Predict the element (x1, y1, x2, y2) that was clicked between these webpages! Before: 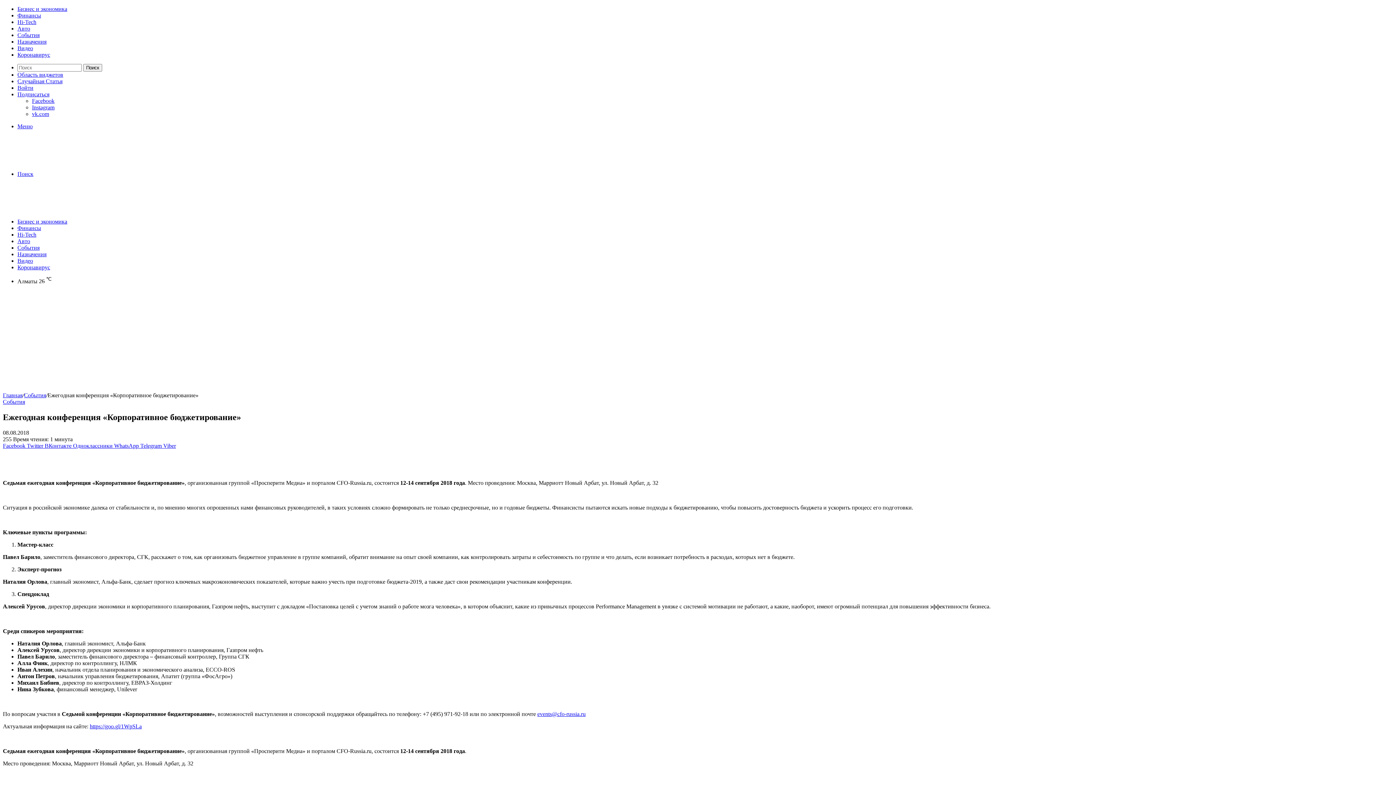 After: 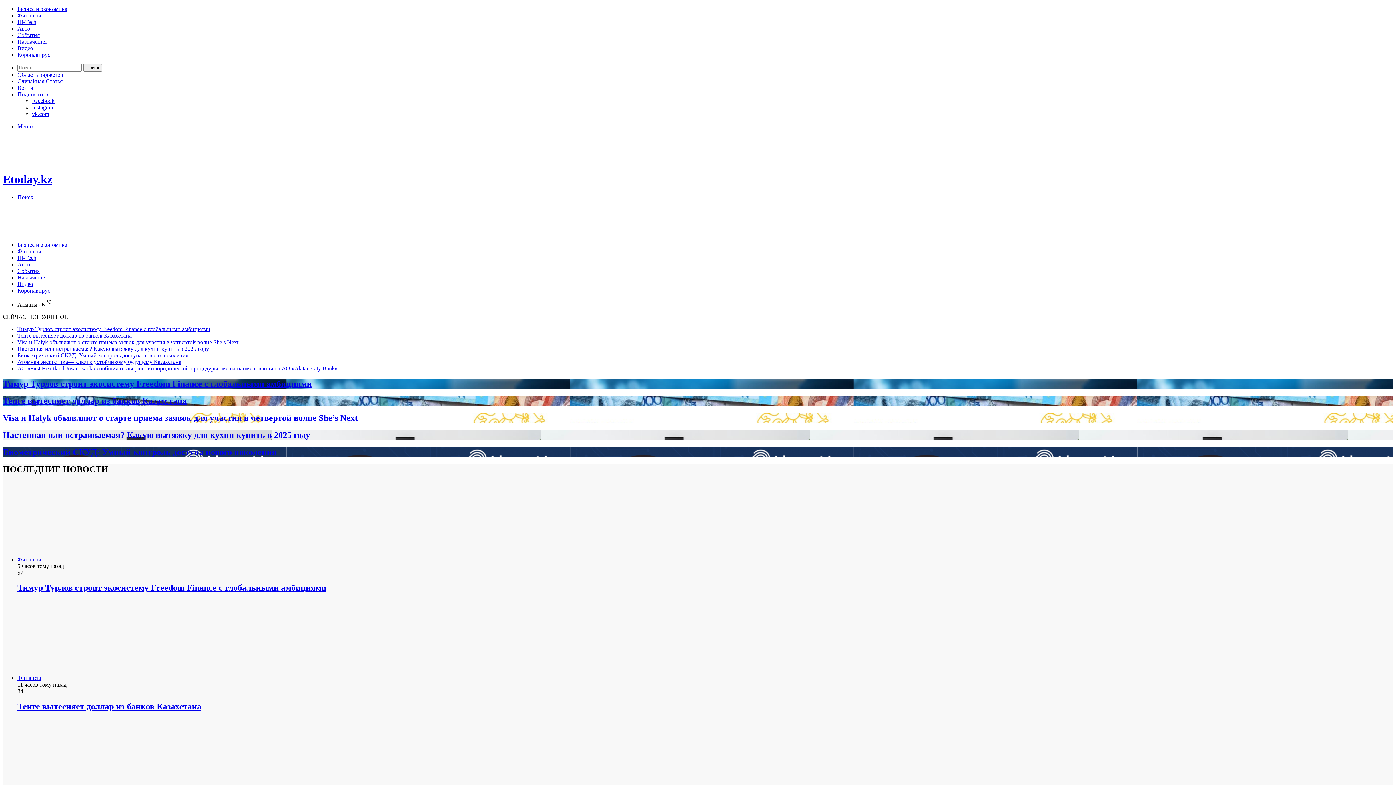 Action: bbox: (2, 392, 22, 398) label: Главная